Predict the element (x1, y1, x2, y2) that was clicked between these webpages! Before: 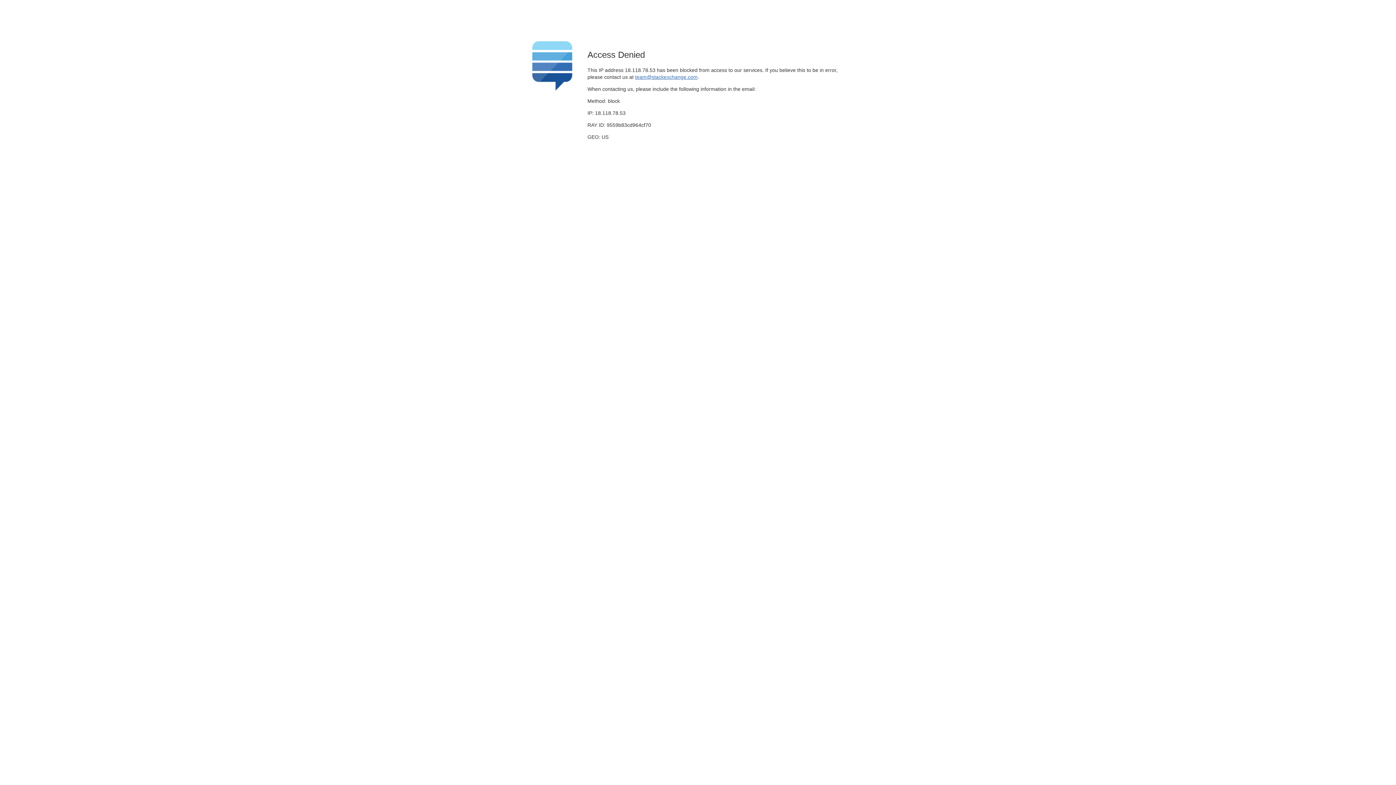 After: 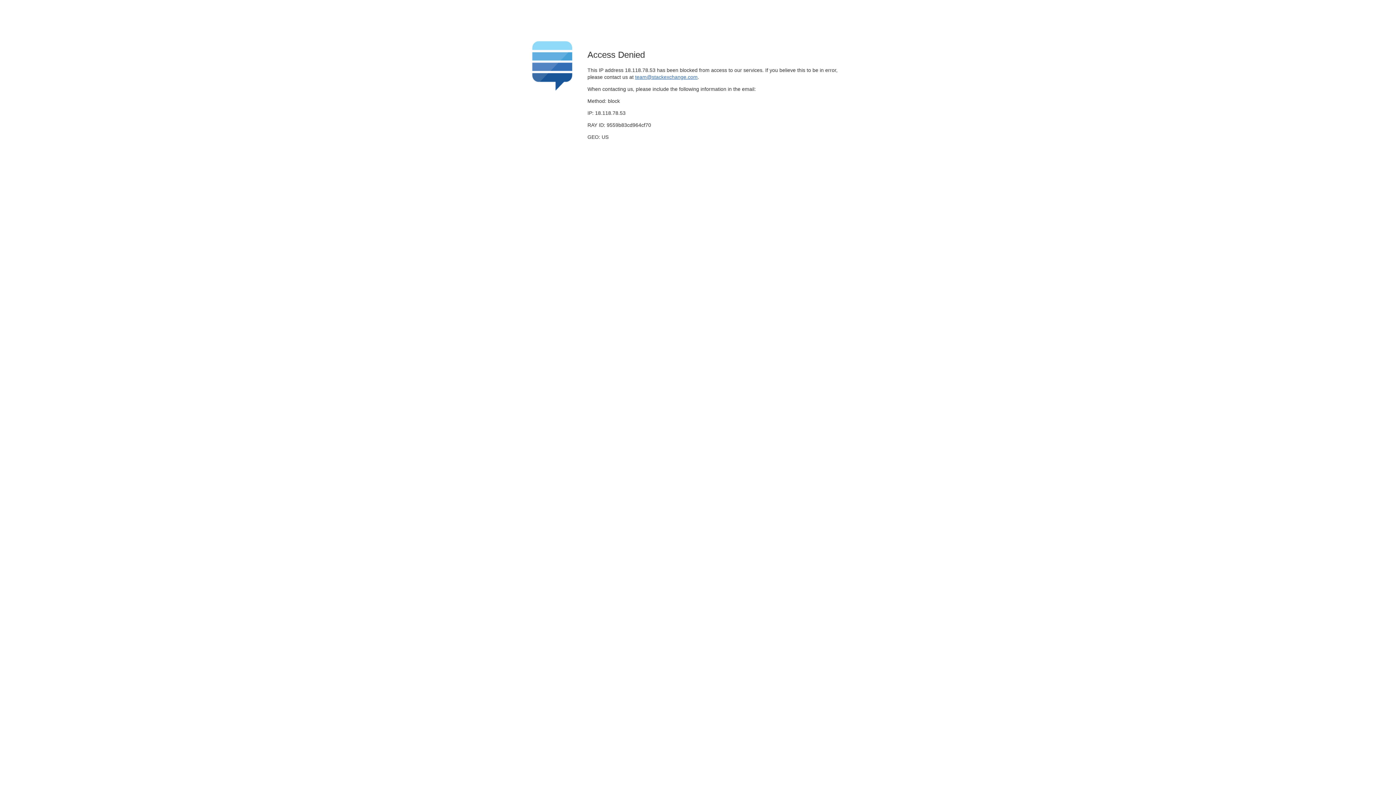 Action: label: team@stackexchange.com bbox: (635, 74, 697, 79)